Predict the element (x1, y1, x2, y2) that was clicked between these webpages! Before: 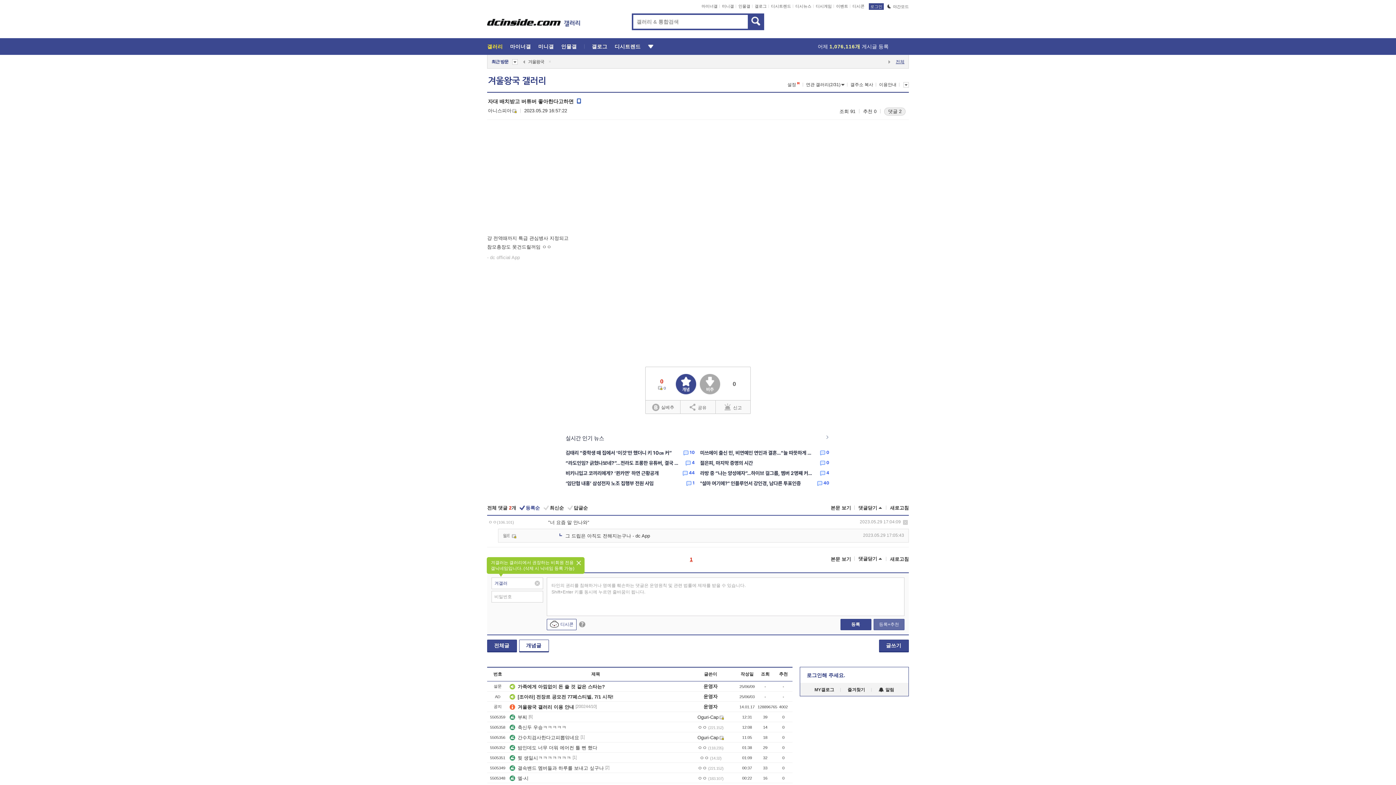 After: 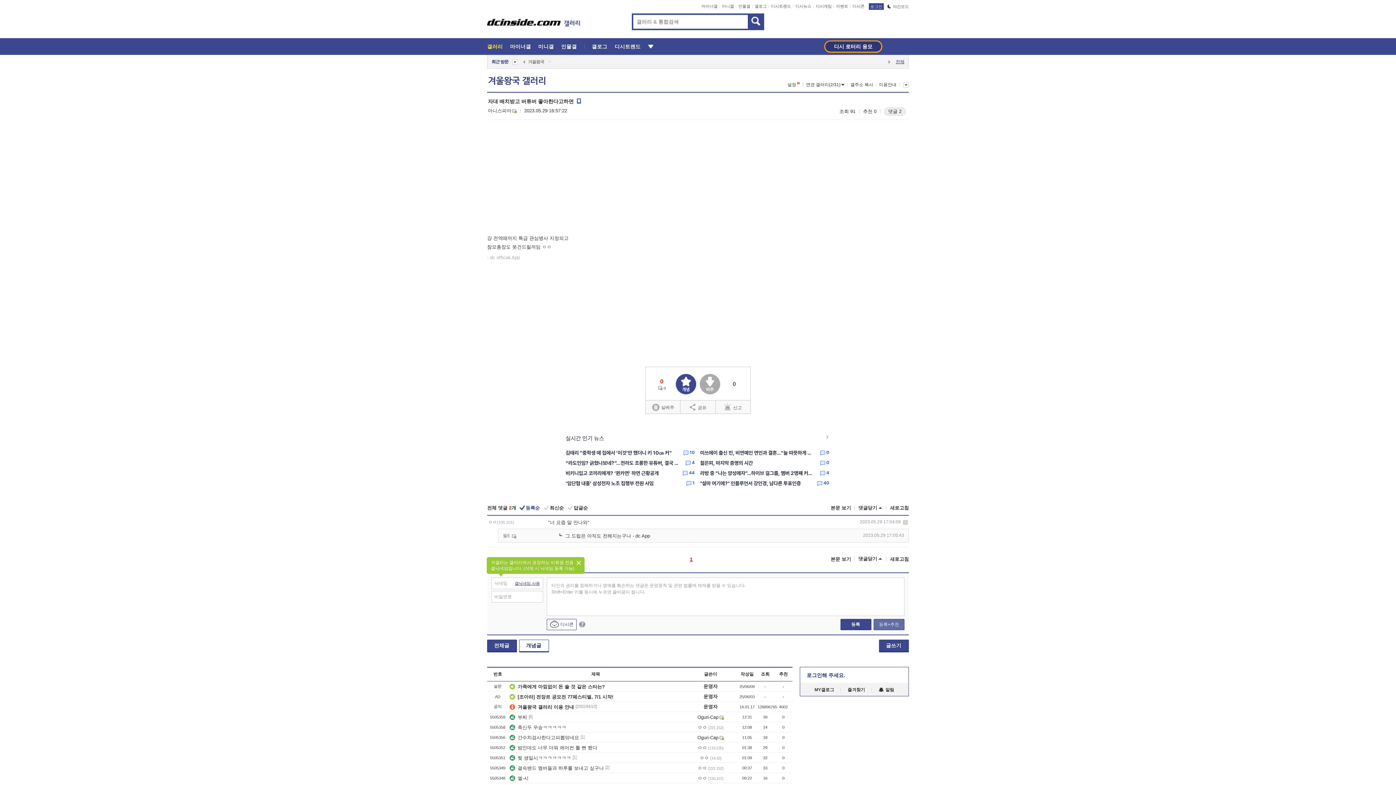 Action: bbox: (534, 580, 540, 586)